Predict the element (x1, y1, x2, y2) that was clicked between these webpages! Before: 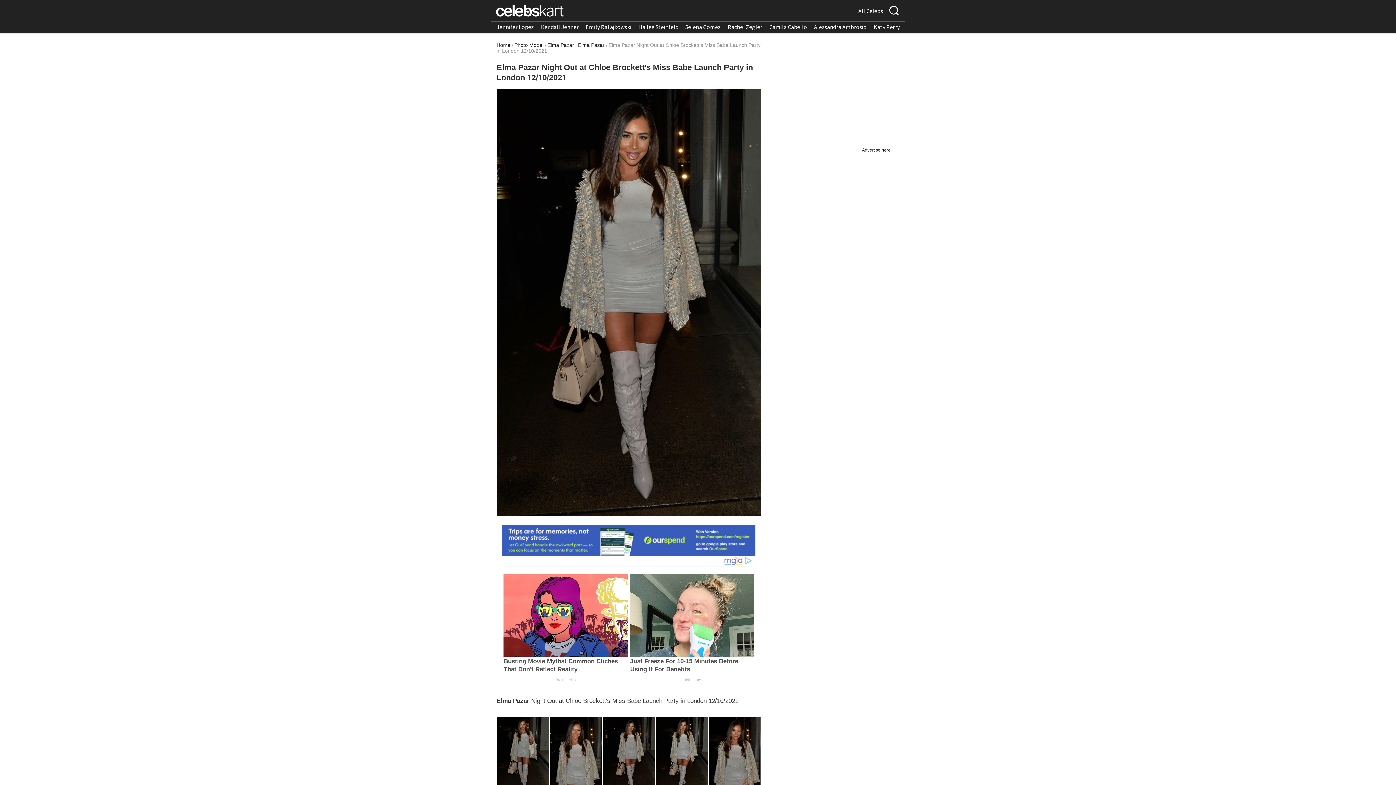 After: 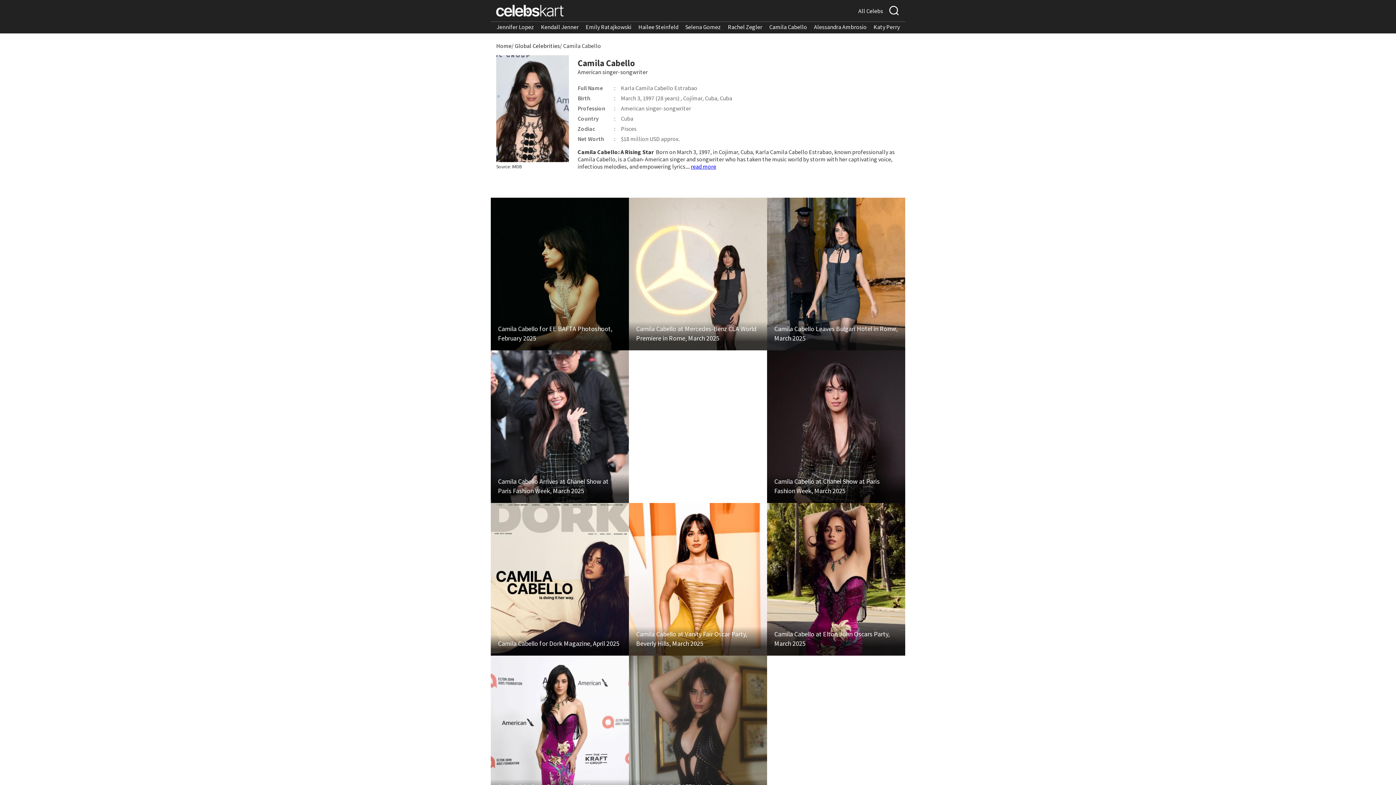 Action: label: Camila Cabello bbox: (769, 23, 807, 30)